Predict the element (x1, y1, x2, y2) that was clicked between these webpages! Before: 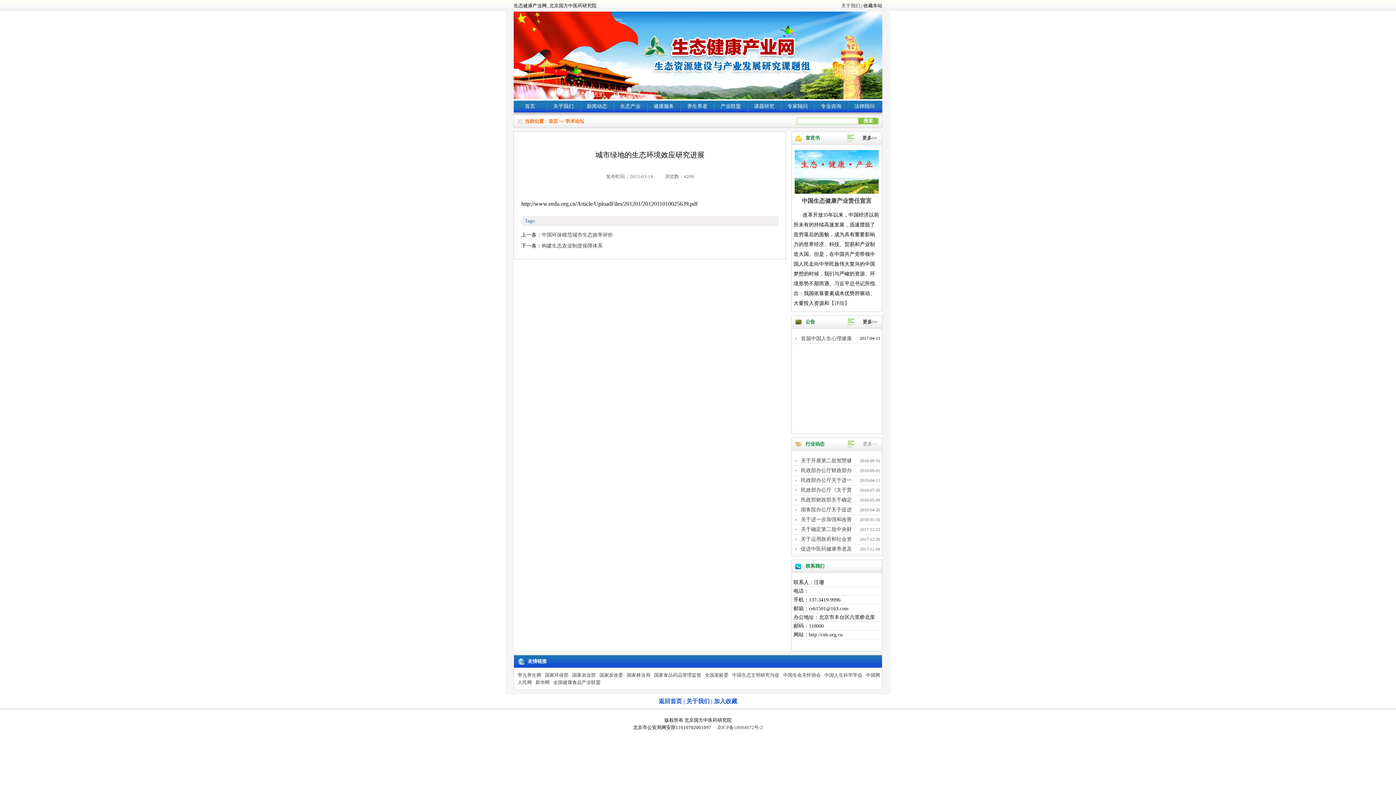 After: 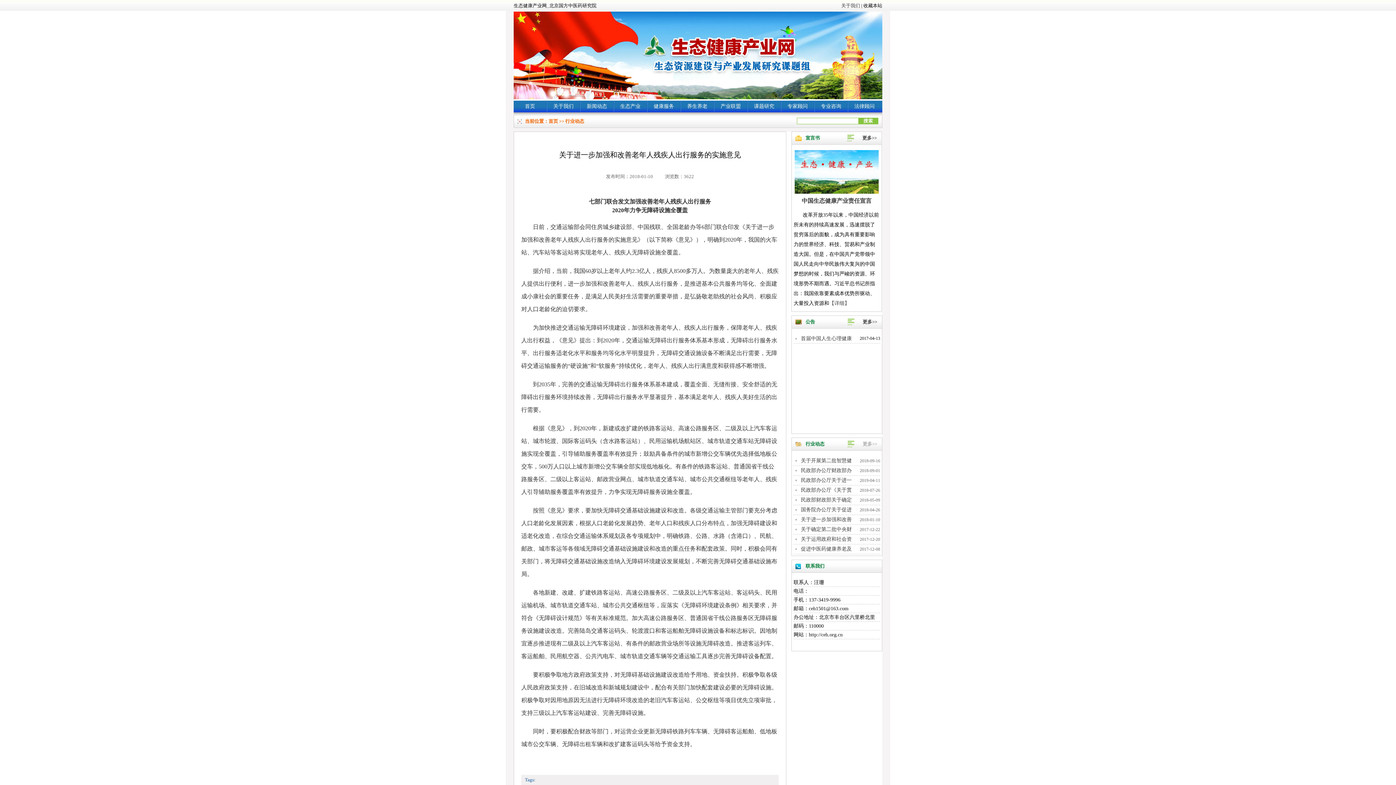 Action: label: 关于进一步加强和改善 bbox: (801, 517, 852, 522)